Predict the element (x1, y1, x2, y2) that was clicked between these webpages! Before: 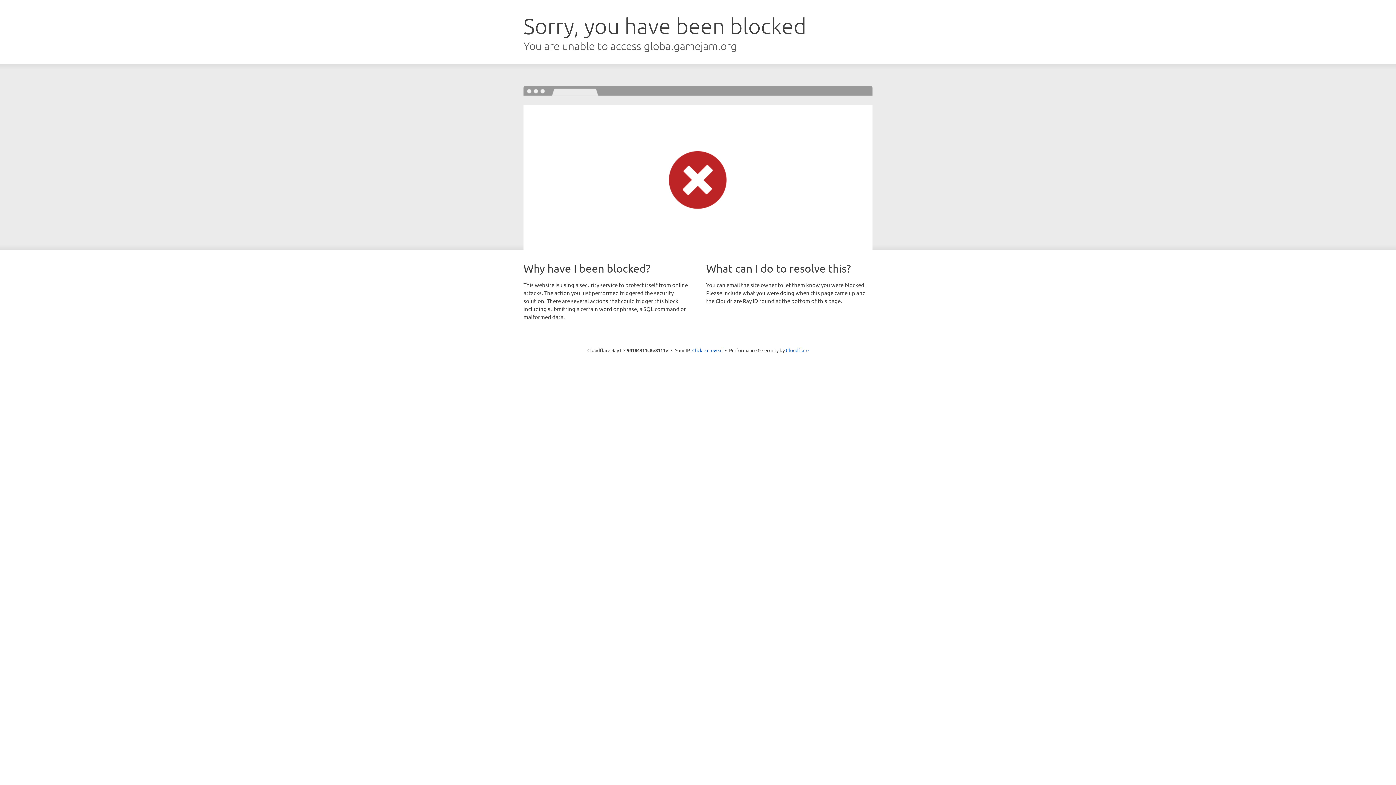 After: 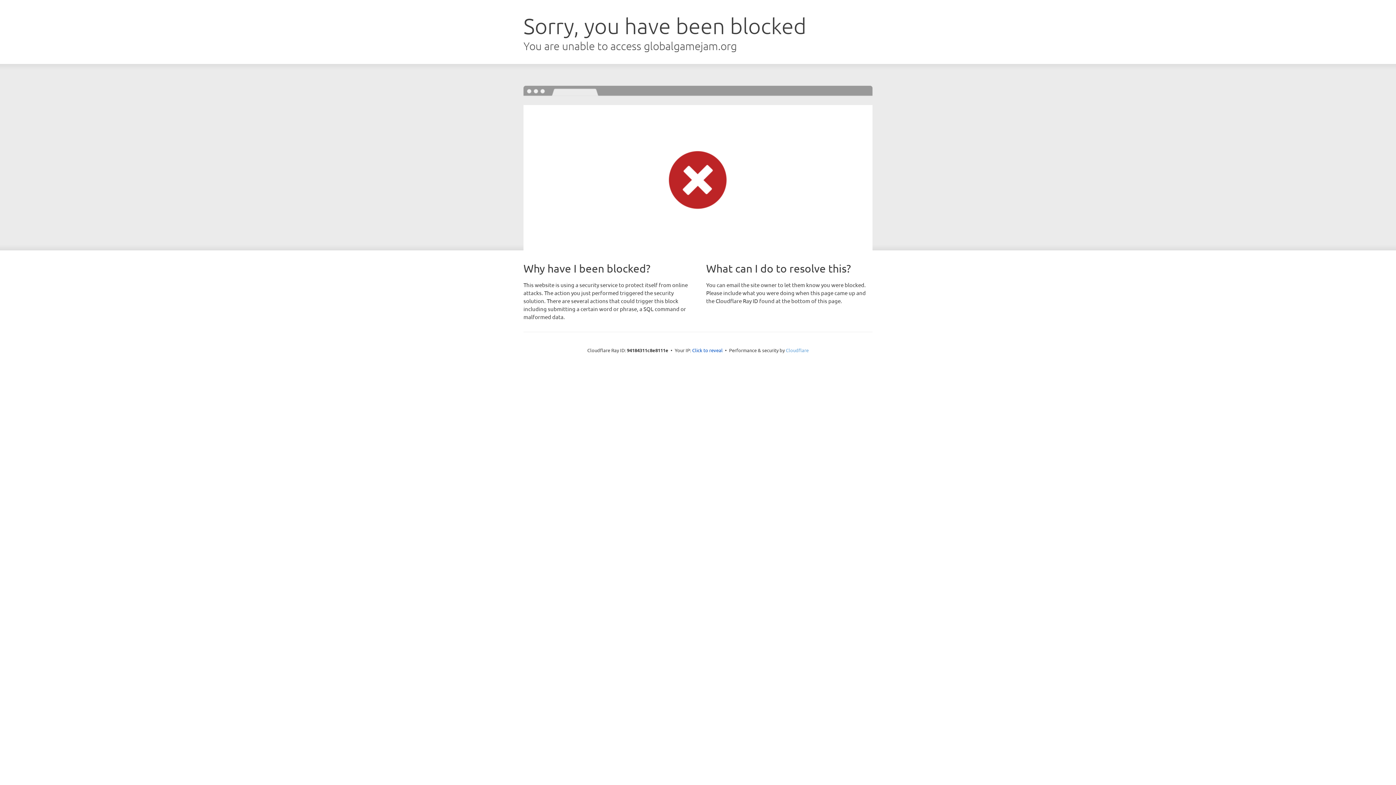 Action: label: Cloudflare bbox: (786, 347, 808, 353)